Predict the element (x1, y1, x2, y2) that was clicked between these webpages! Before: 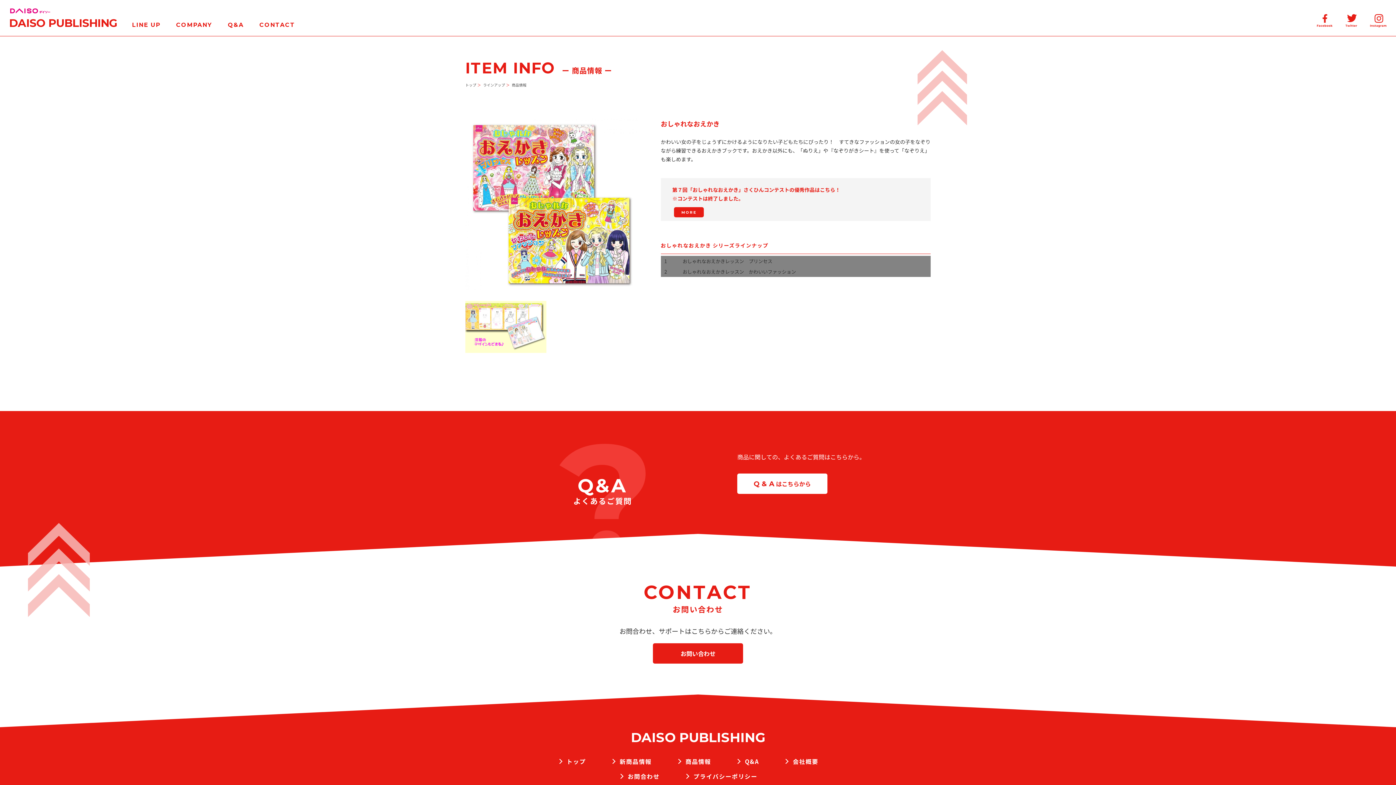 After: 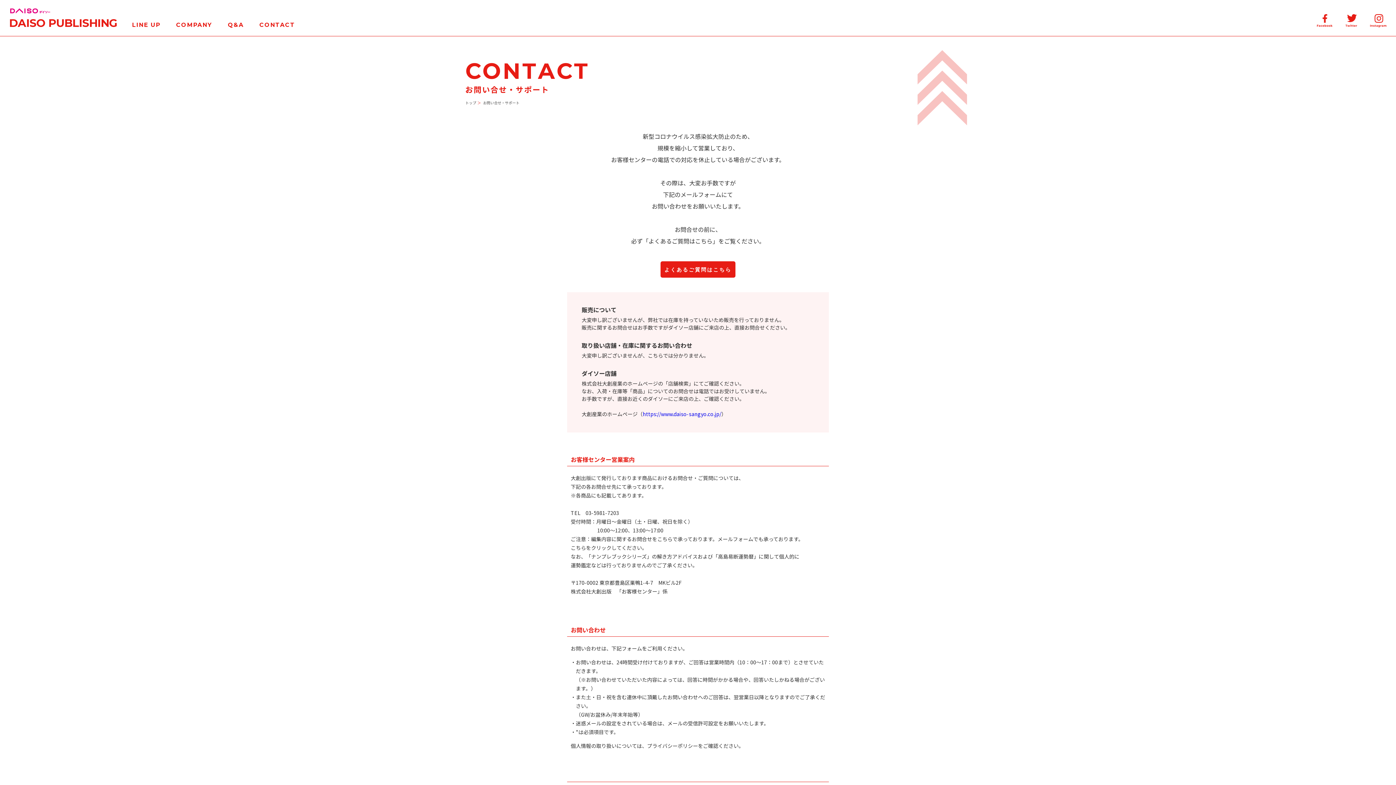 Action: label: お問い合わせ bbox: (653, 643, 743, 663)